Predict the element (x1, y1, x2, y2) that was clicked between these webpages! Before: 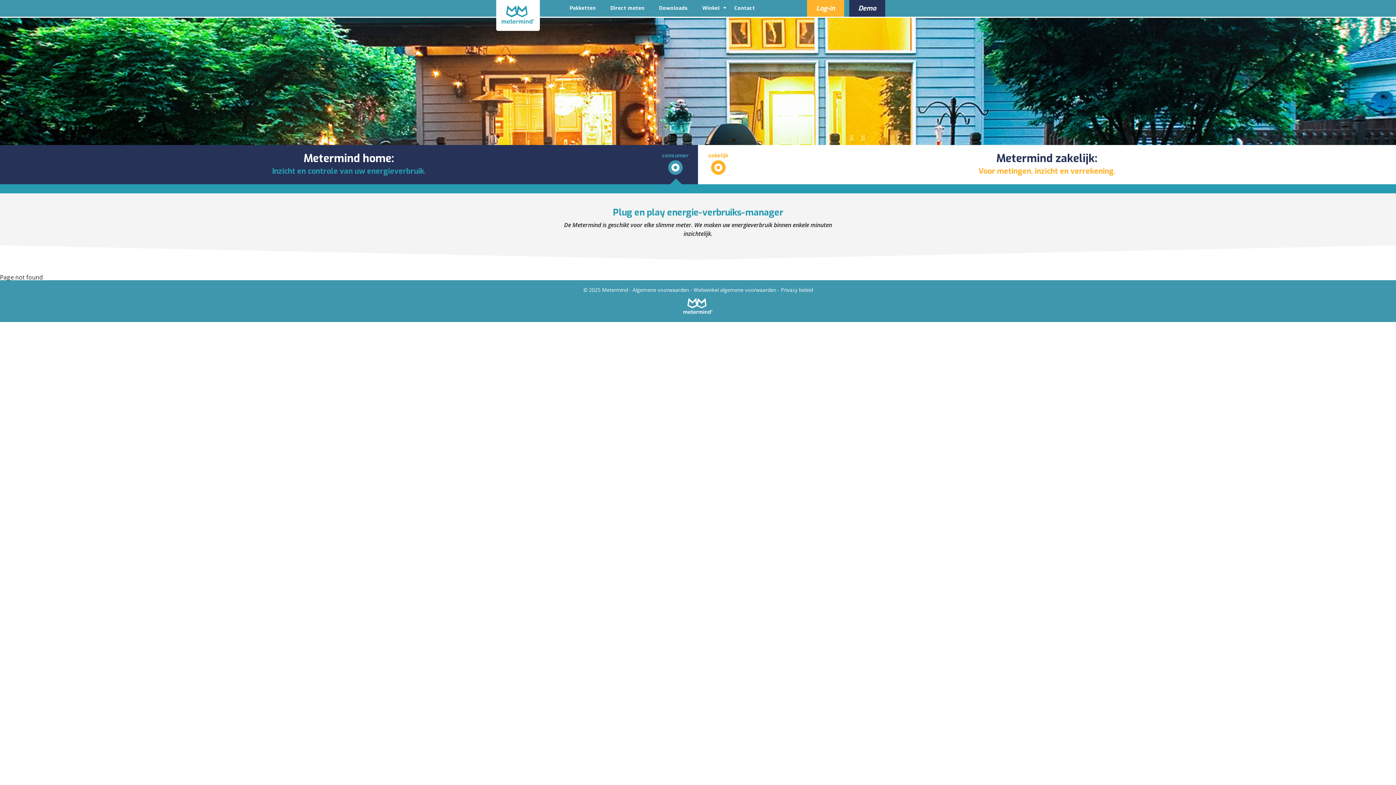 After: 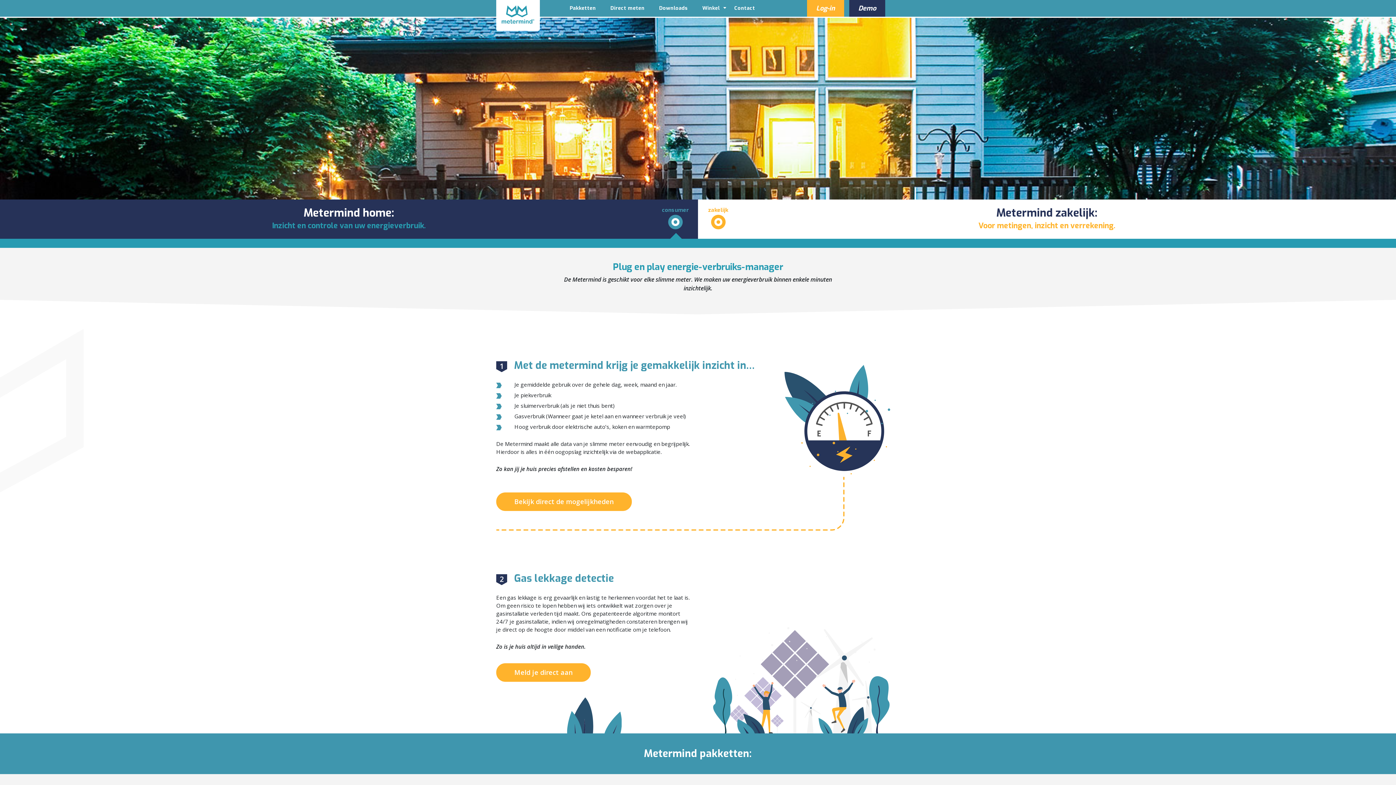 Action: bbox: (501, 17, 534, 25)